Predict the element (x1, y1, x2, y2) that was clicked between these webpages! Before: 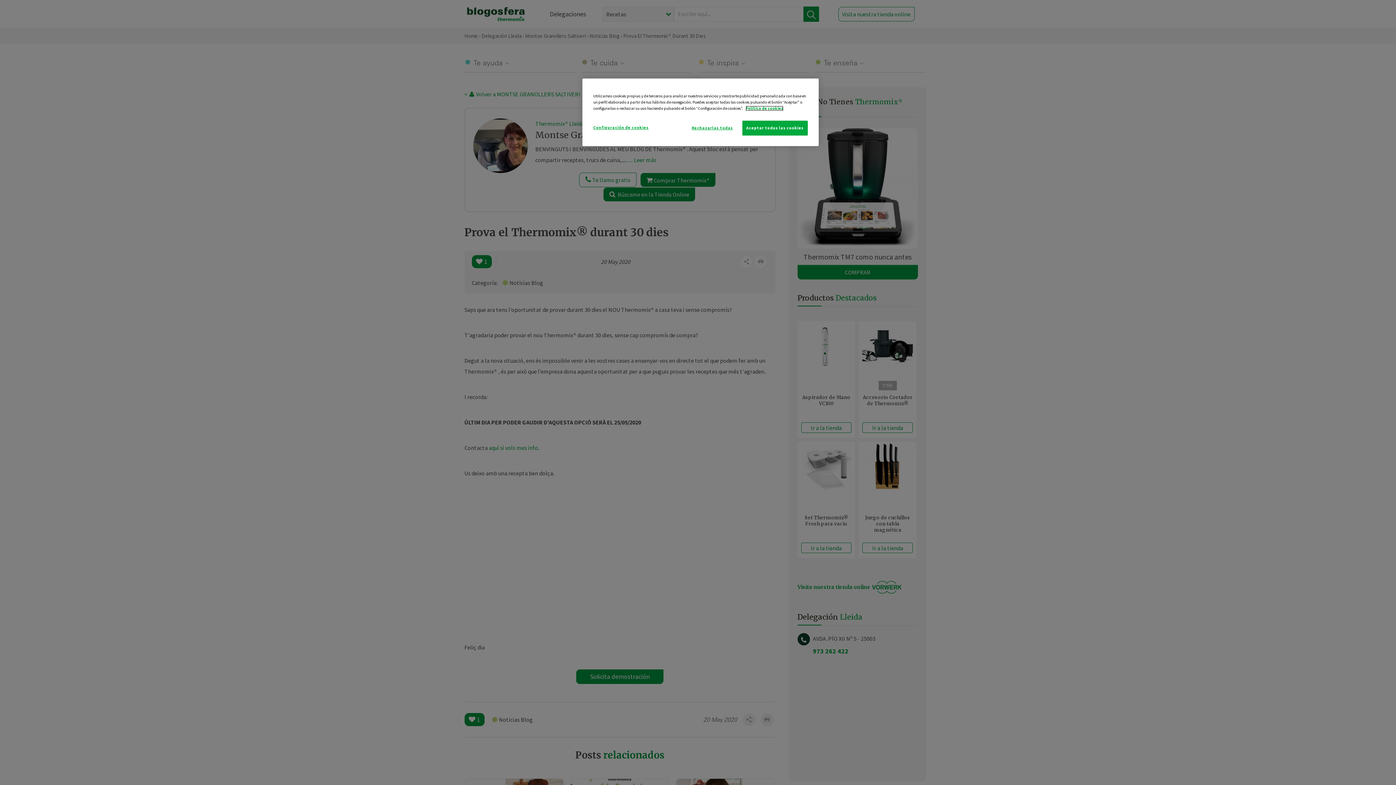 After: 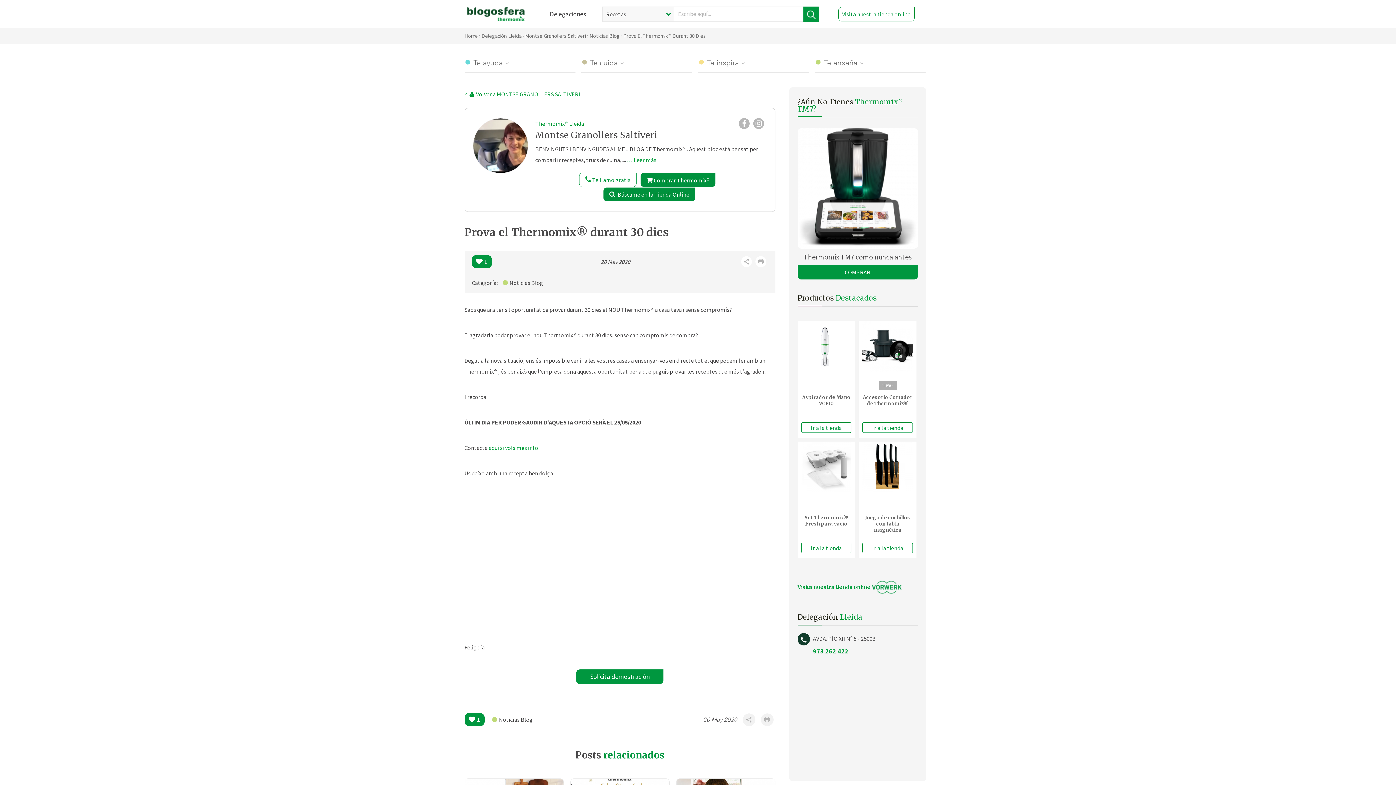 Action: bbox: (687, 120, 737, 135) label: Rechazarlas todas